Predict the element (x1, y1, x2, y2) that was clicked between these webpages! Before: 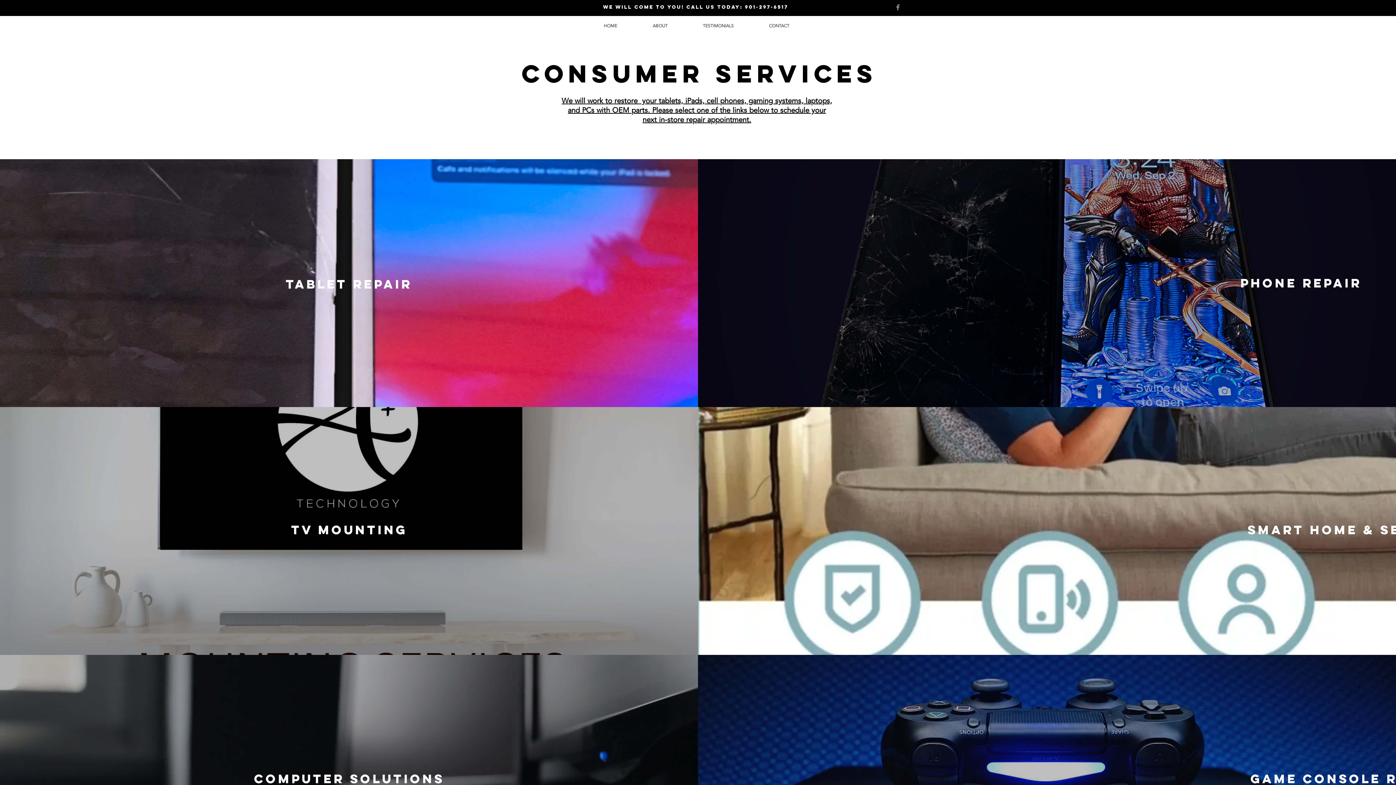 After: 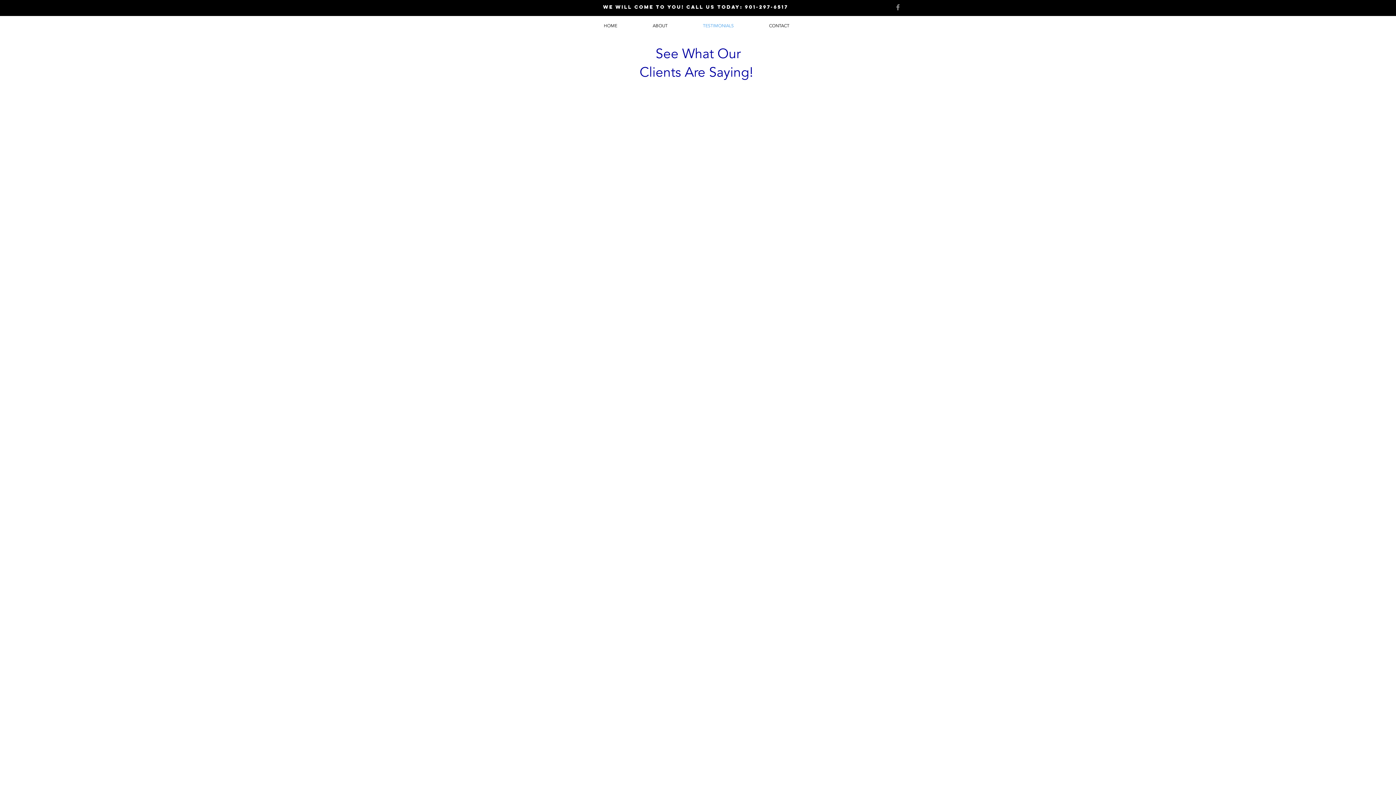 Action: label: TESTIMONIALS bbox: (685, 21, 751, 30)